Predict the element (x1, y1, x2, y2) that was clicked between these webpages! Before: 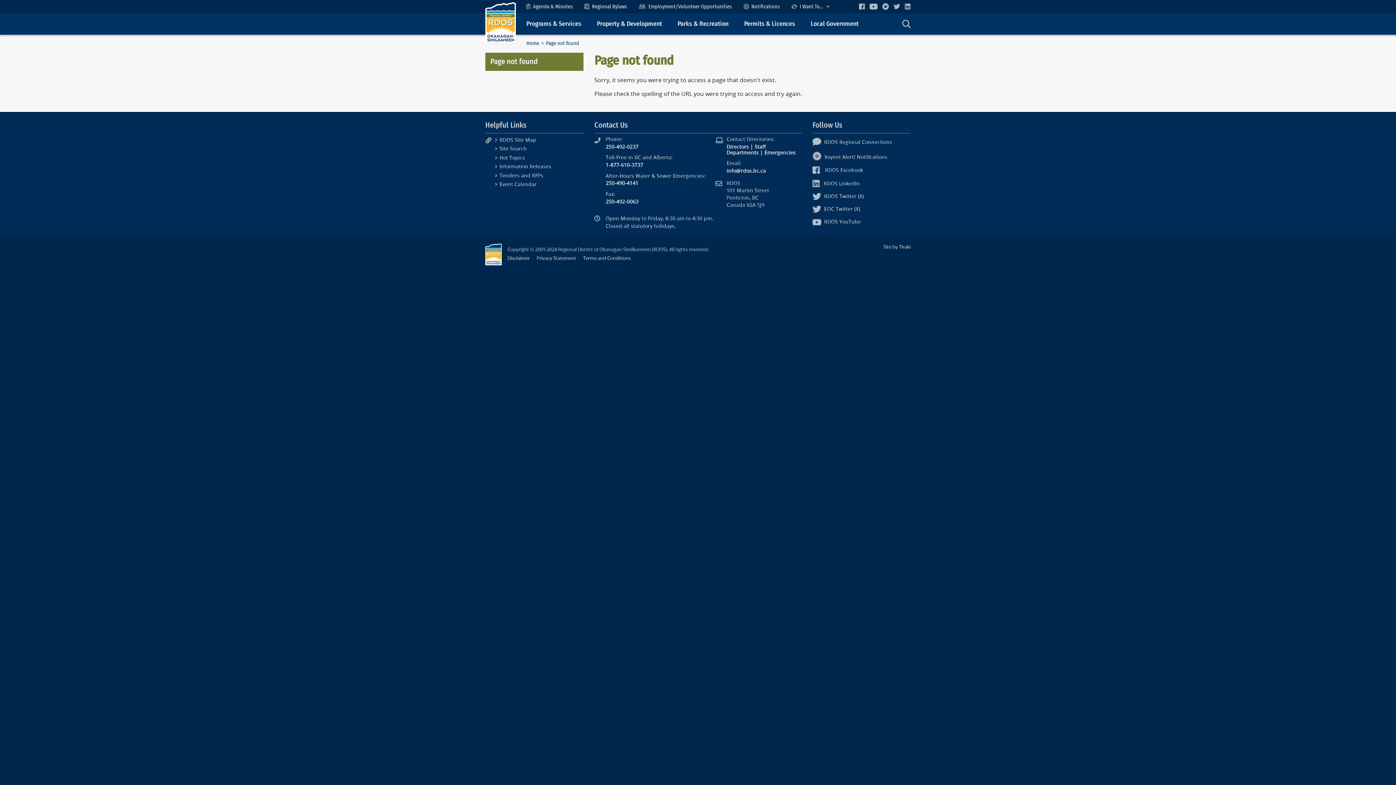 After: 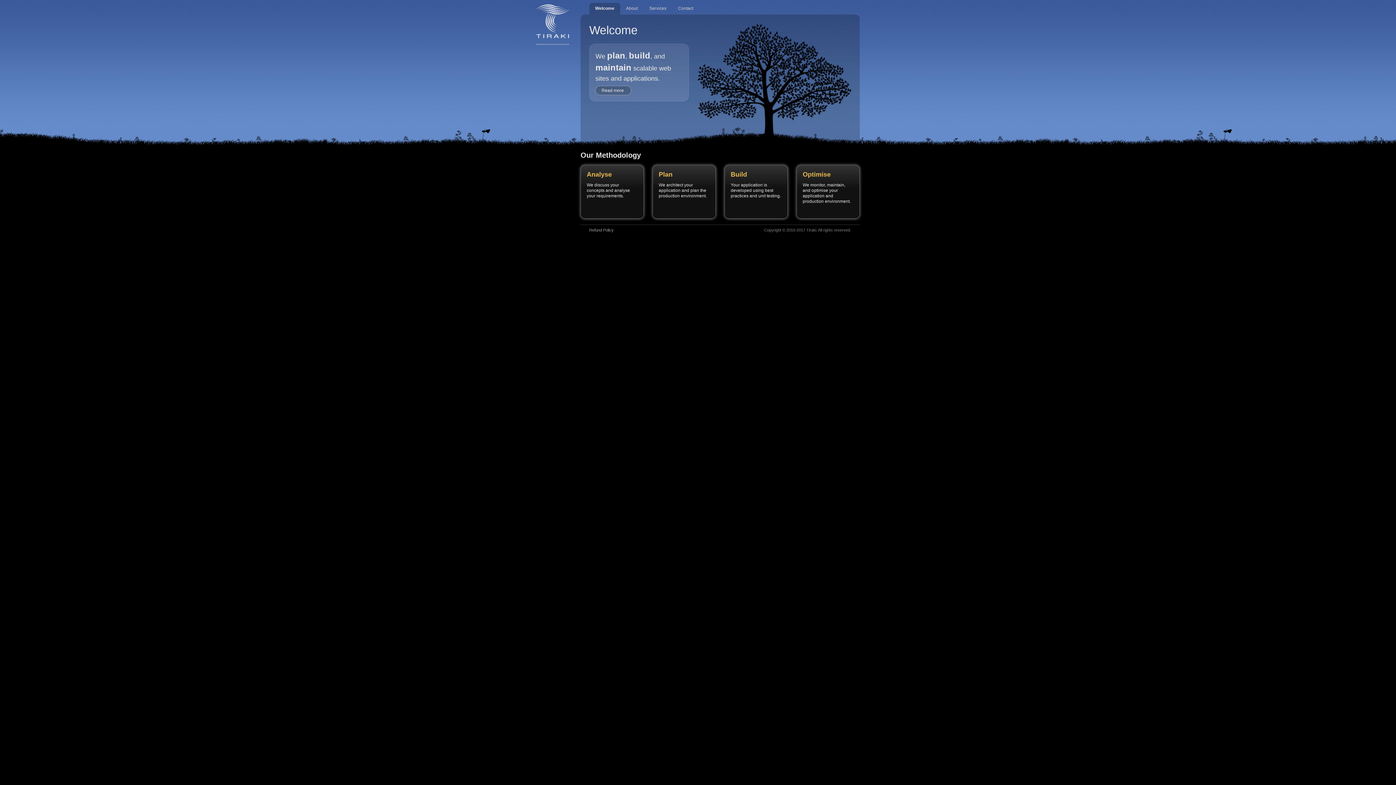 Action: label: Site by Tiraki bbox: (883, 244, 910, 249)